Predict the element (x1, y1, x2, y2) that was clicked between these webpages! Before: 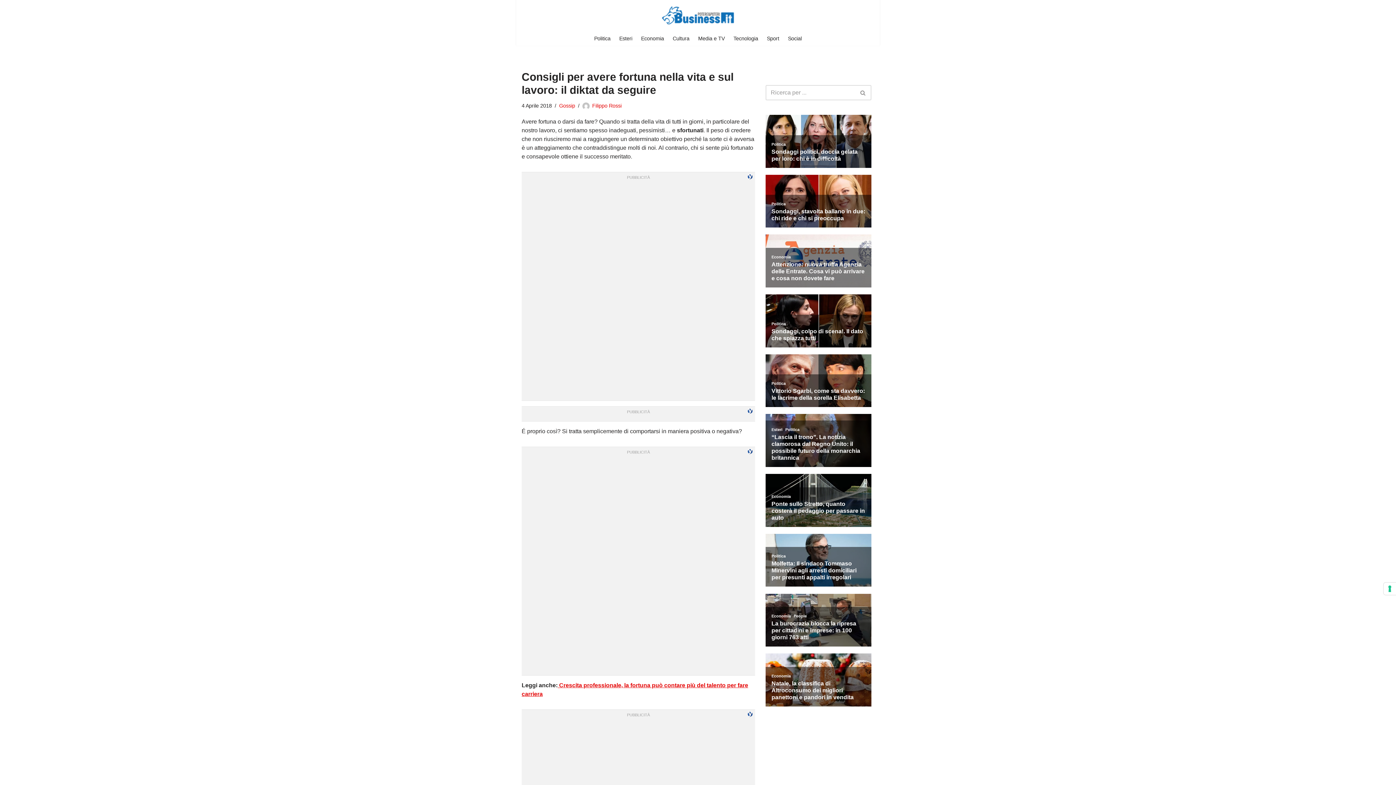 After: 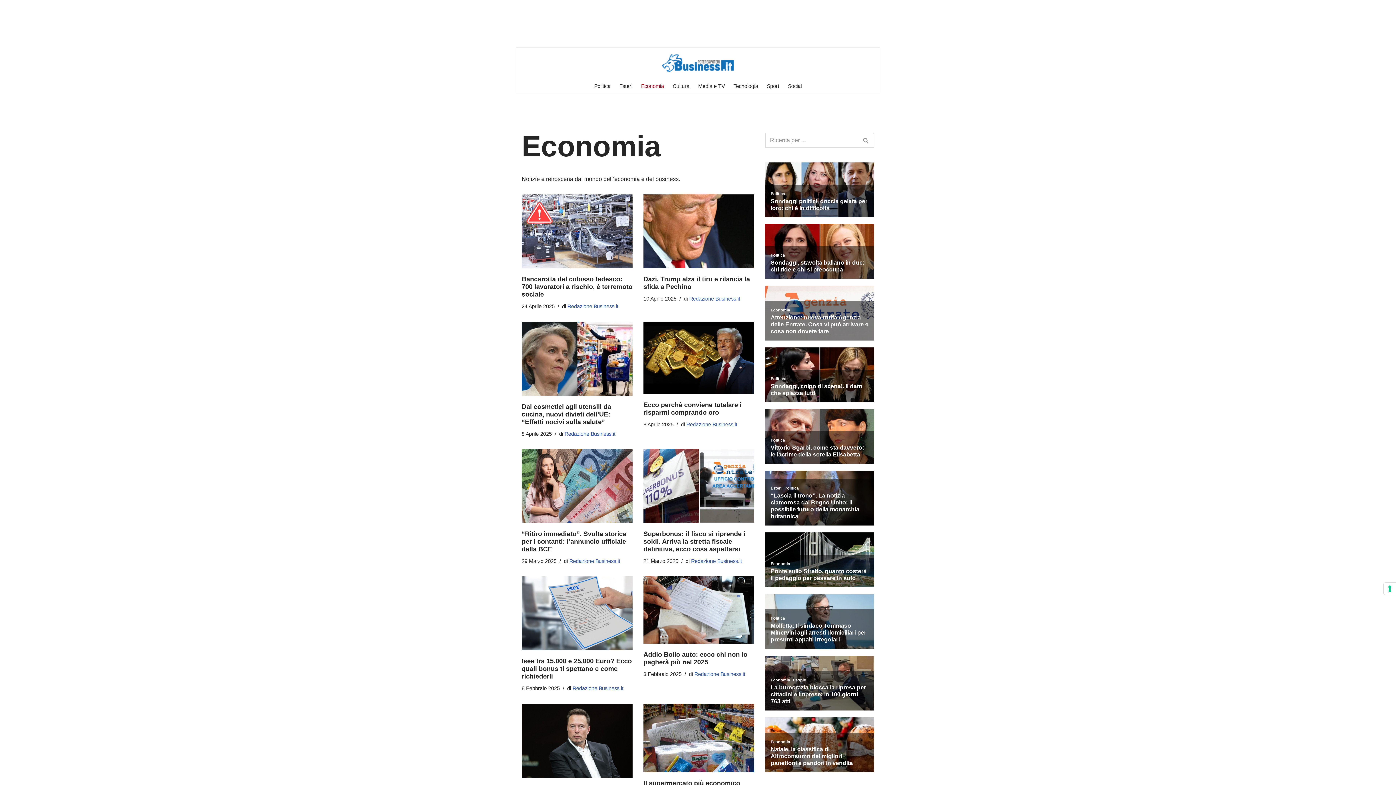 Action: label: Economia bbox: (641, 33, 664, 42)